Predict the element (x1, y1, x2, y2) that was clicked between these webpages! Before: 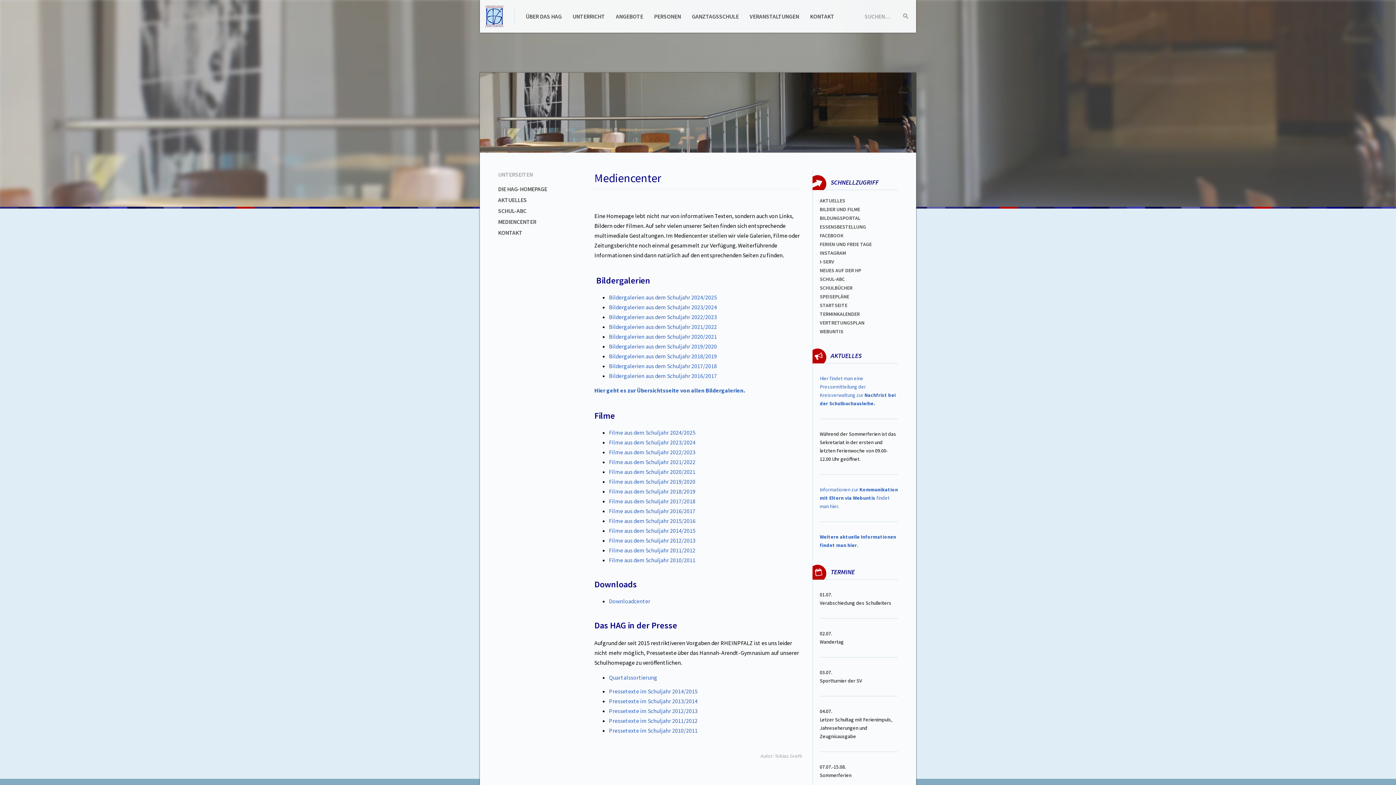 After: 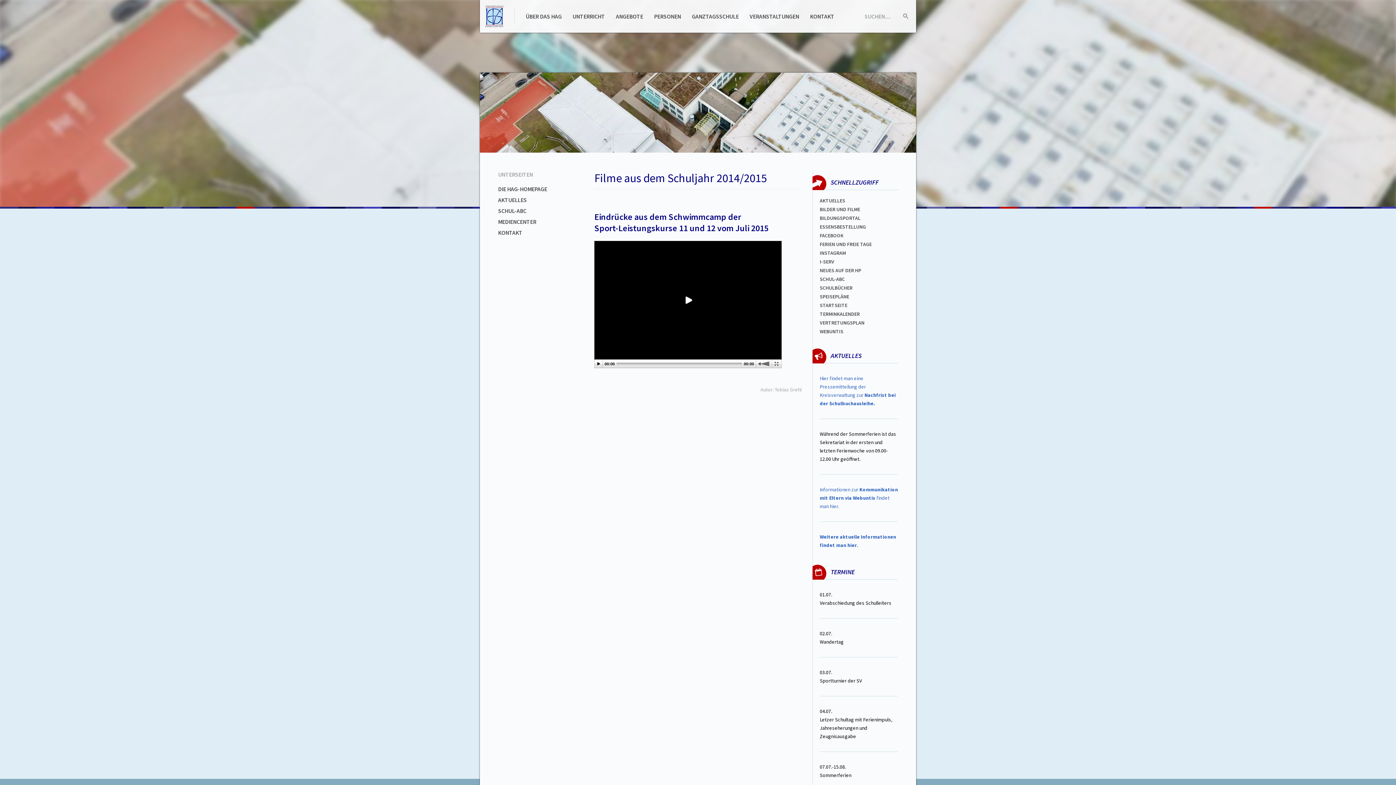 Action: bbox: (609, 527, 695, 534) label: Filme aus dem Schuljahr 2014/2015